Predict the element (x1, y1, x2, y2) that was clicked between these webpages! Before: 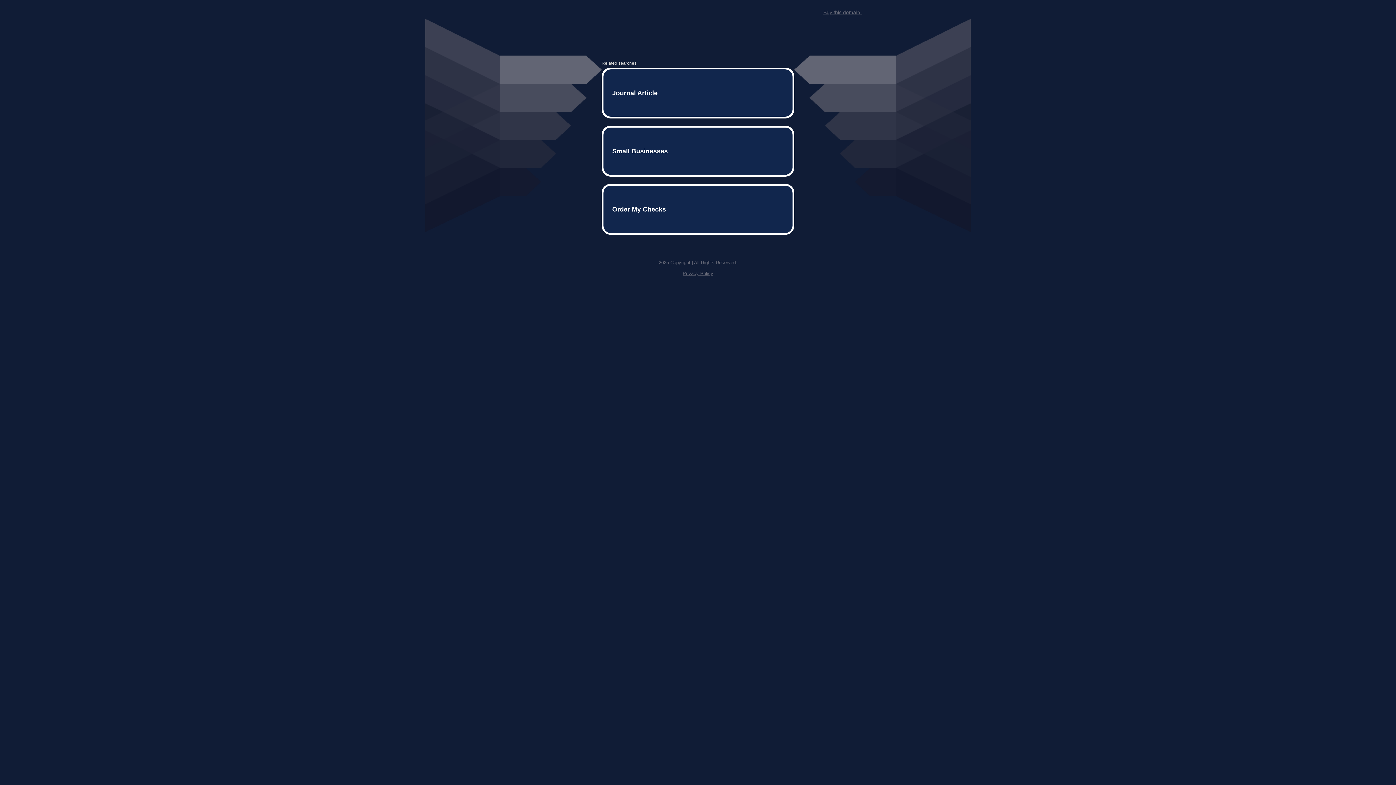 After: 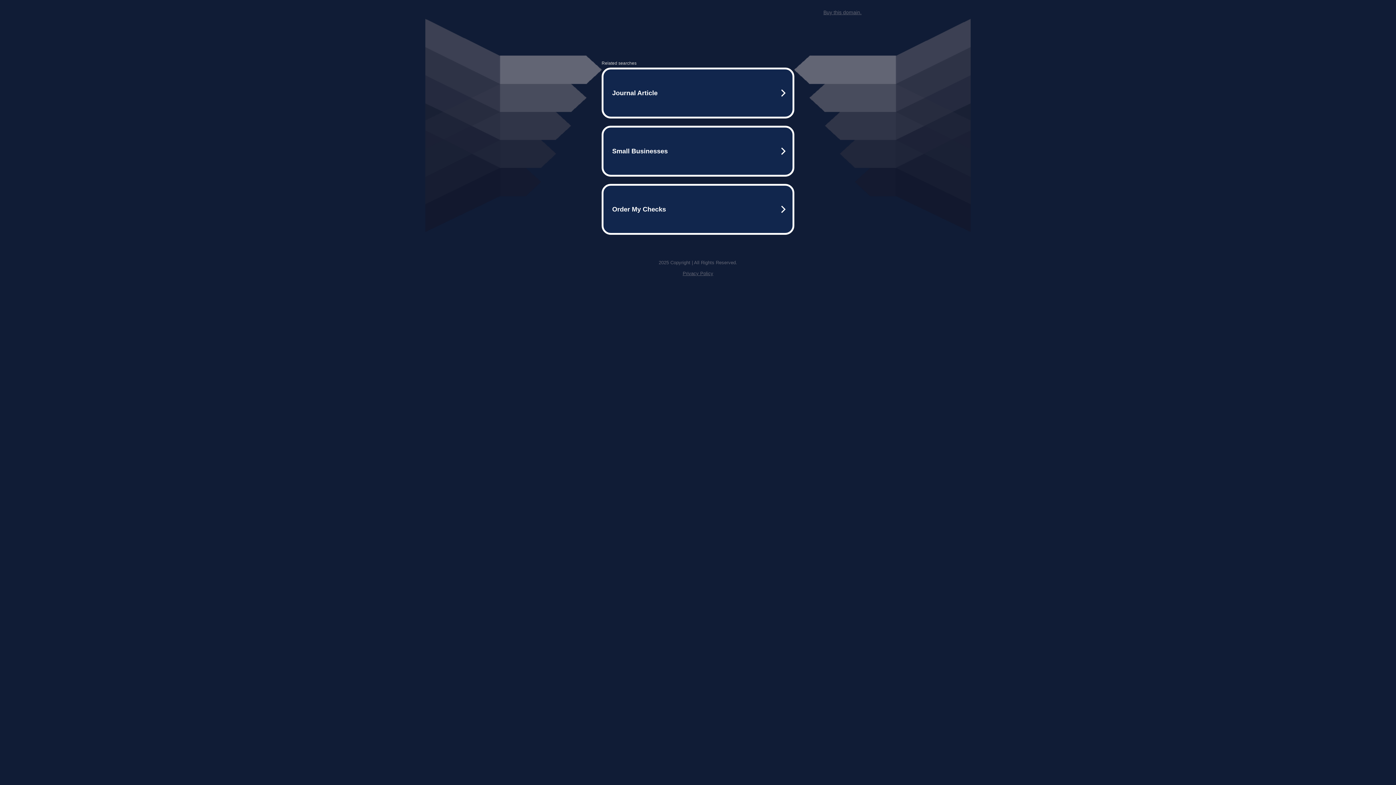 Action: bbox: (682, 259, 713, 264) label: Privacy Policy